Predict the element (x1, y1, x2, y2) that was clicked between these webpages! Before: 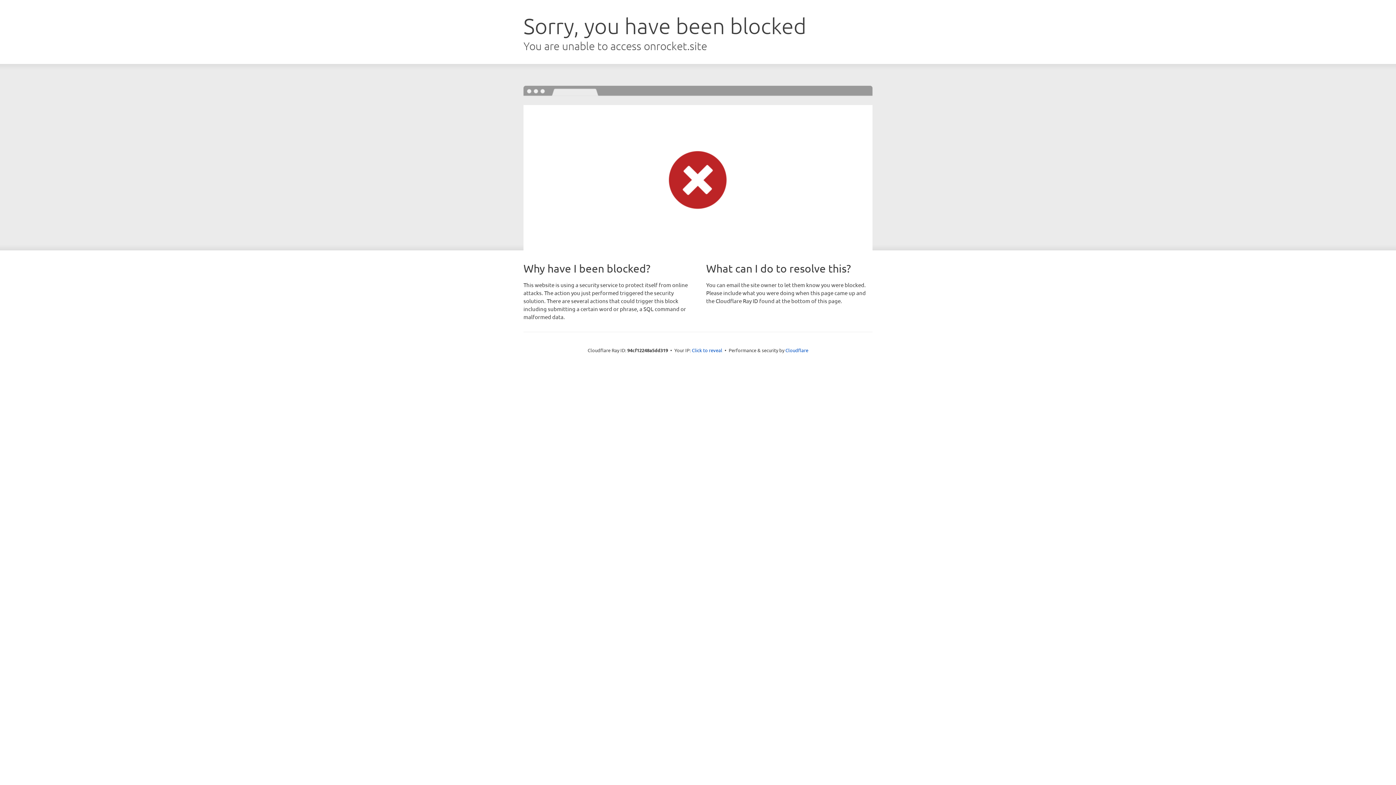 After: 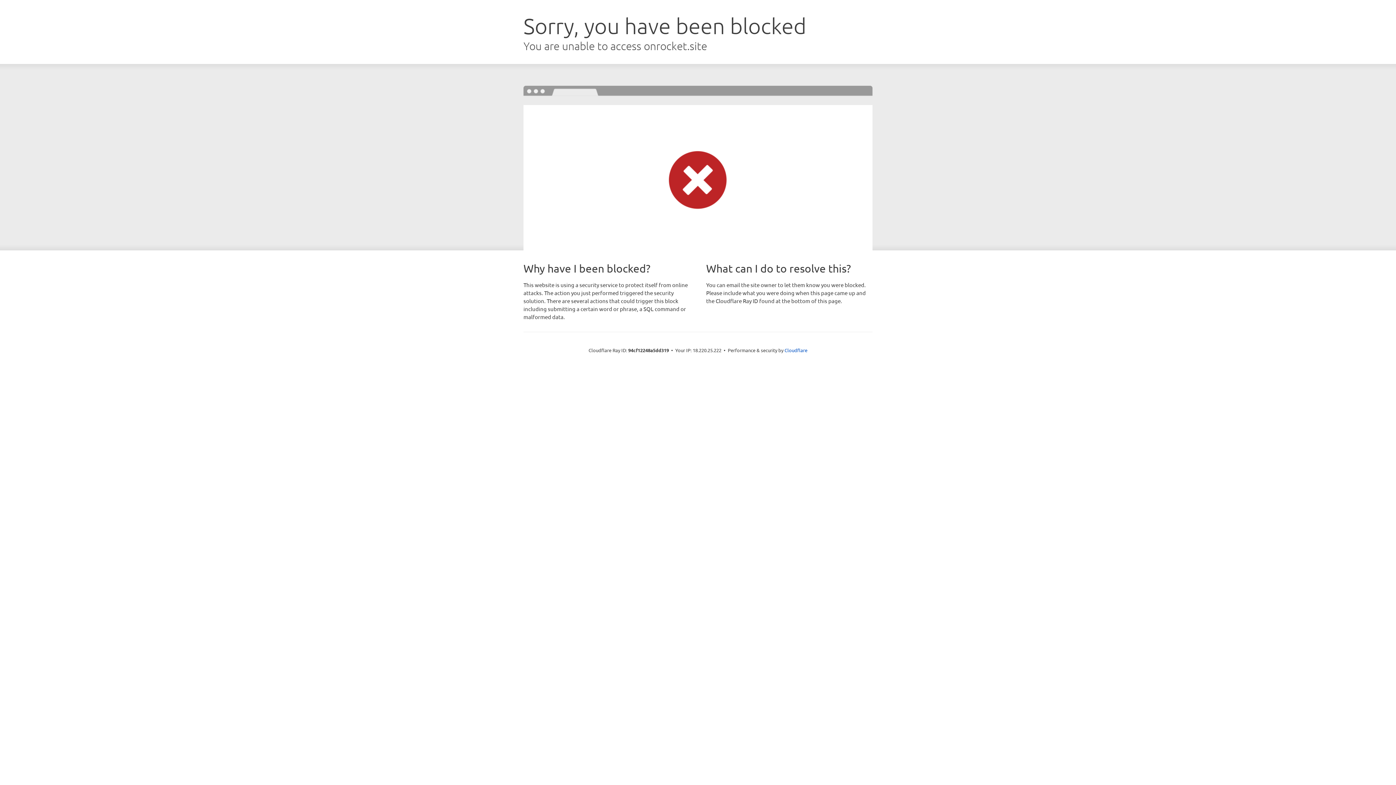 Action: bbox: (692, 346, 722, 353) label: Click to reveal